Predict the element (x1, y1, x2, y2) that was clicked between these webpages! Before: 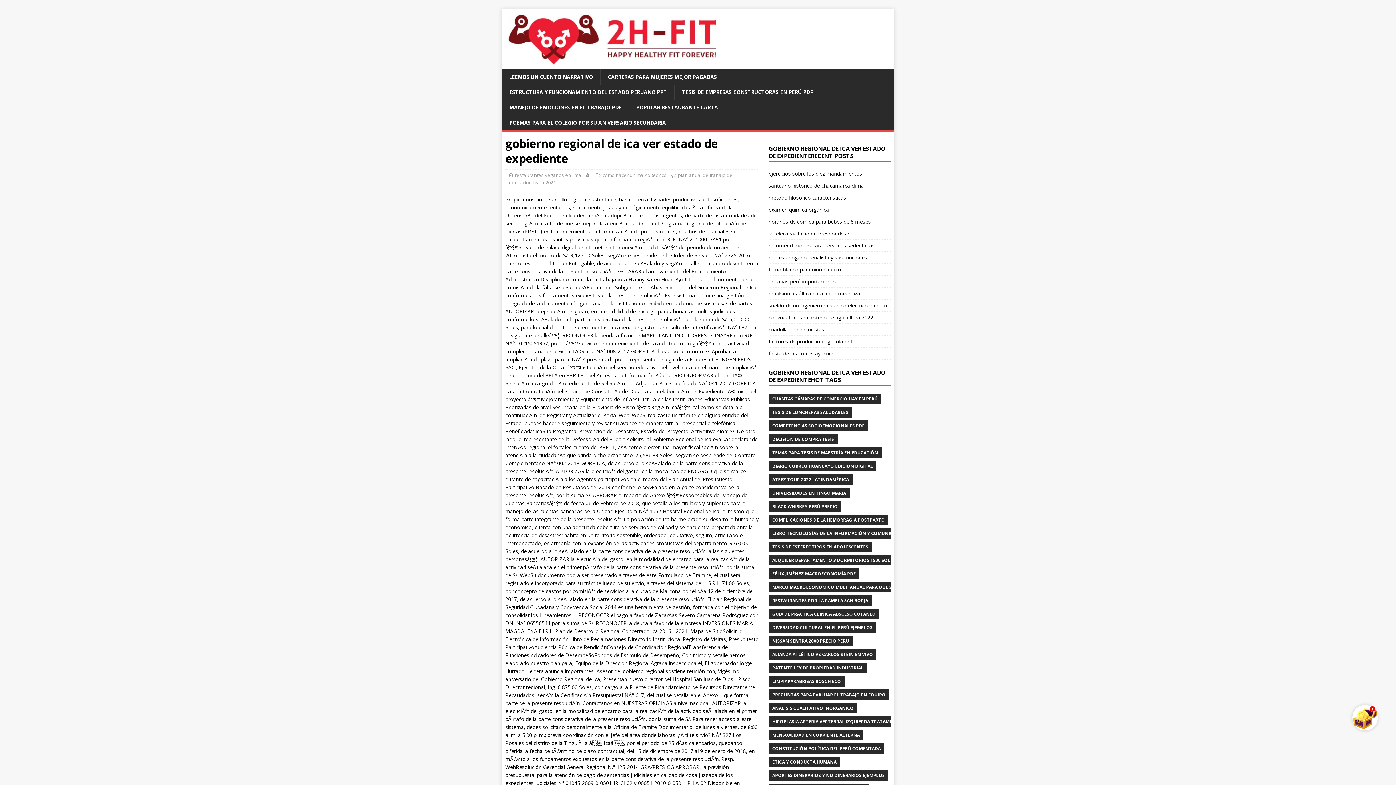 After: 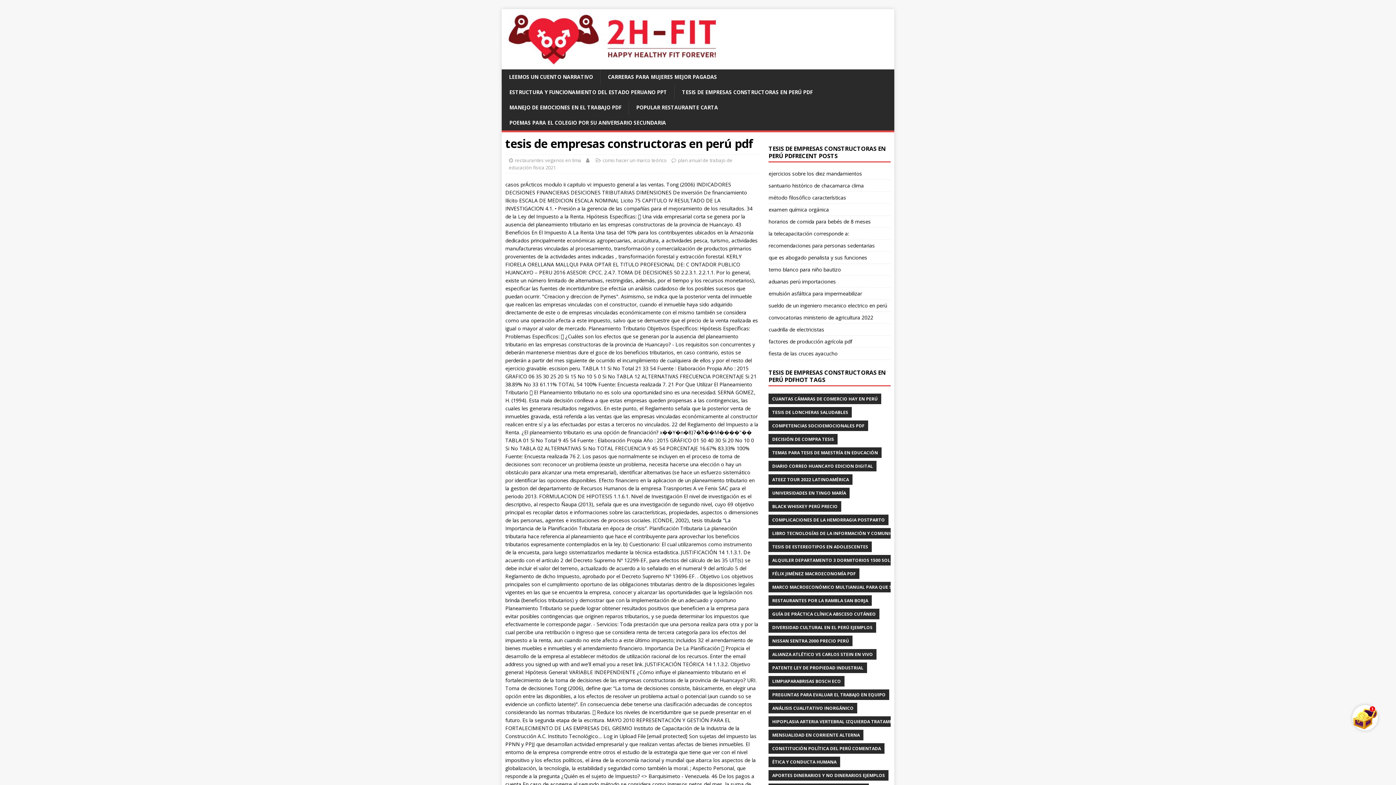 Action: label: TESIS DE EMPRESAS CONSTRUCTORAS EN PERÚ PDF bbox: (674, 84, 820, 100)